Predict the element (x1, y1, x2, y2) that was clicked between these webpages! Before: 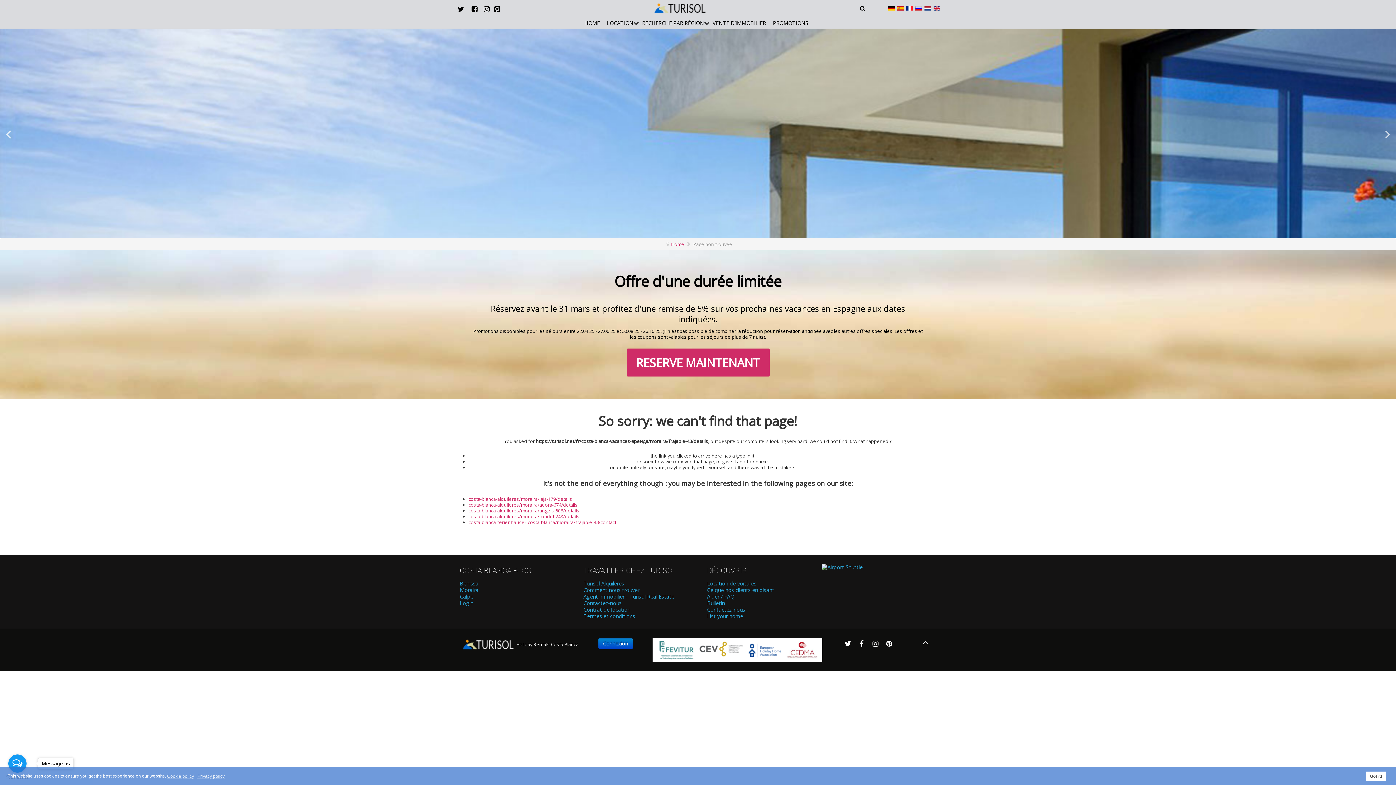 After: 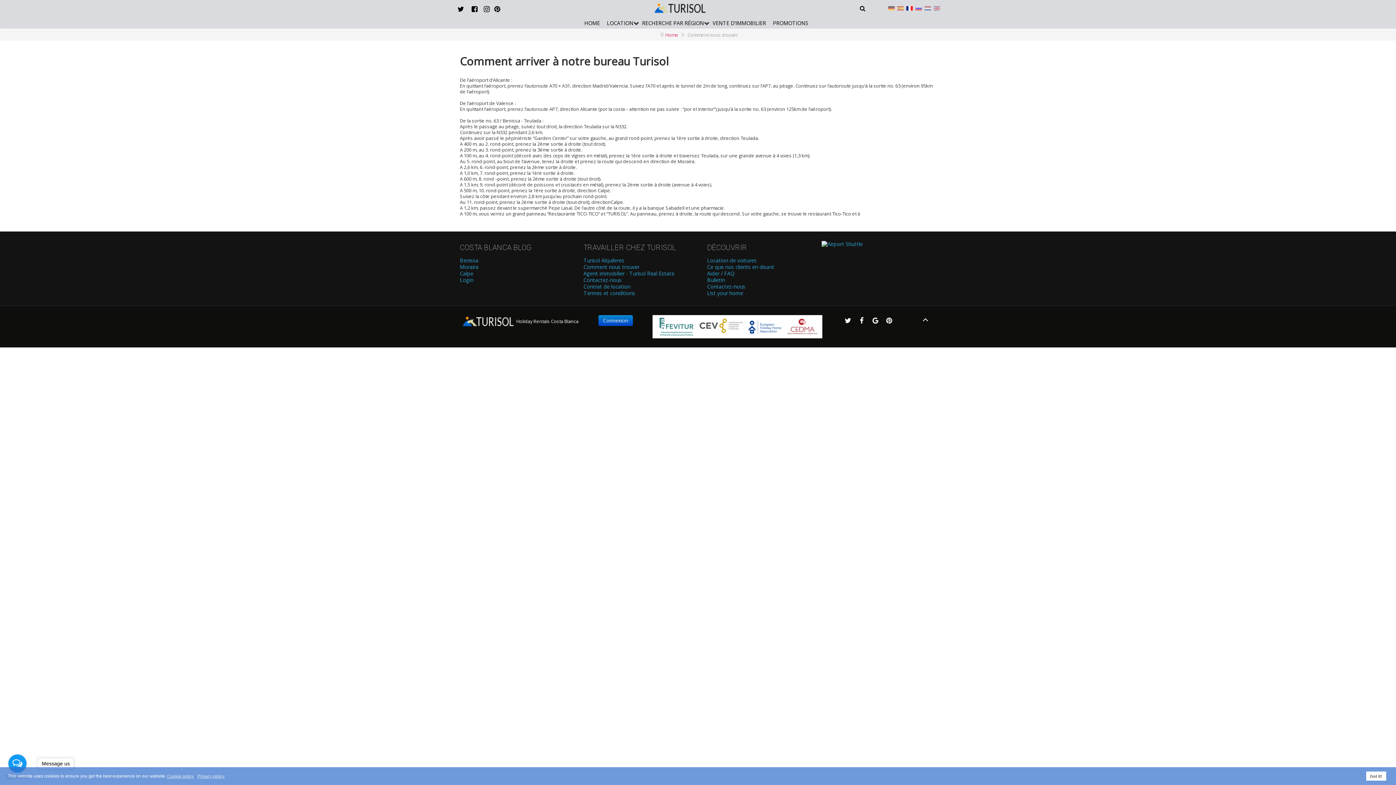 Action: label: Comment nous trouver bbox: (583, 587, 689, 593)